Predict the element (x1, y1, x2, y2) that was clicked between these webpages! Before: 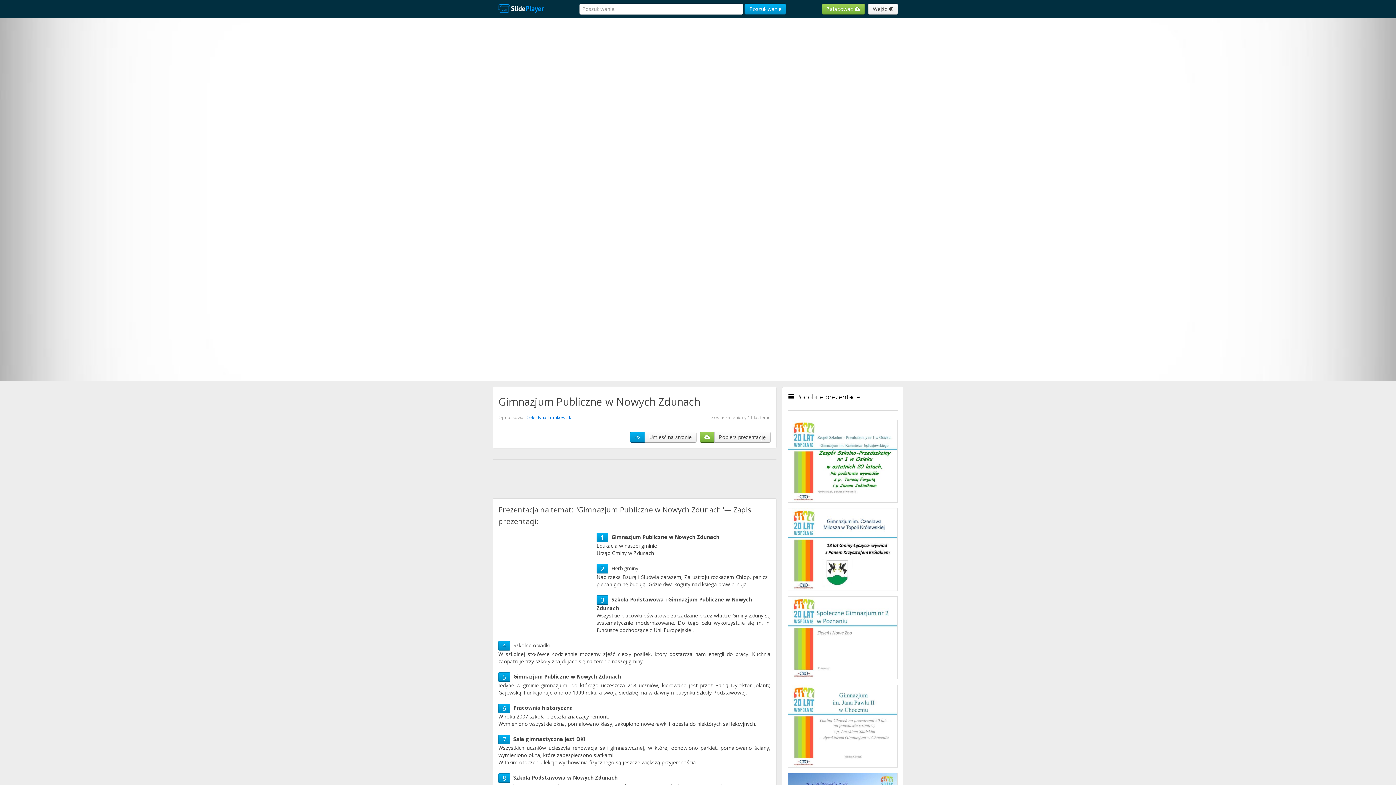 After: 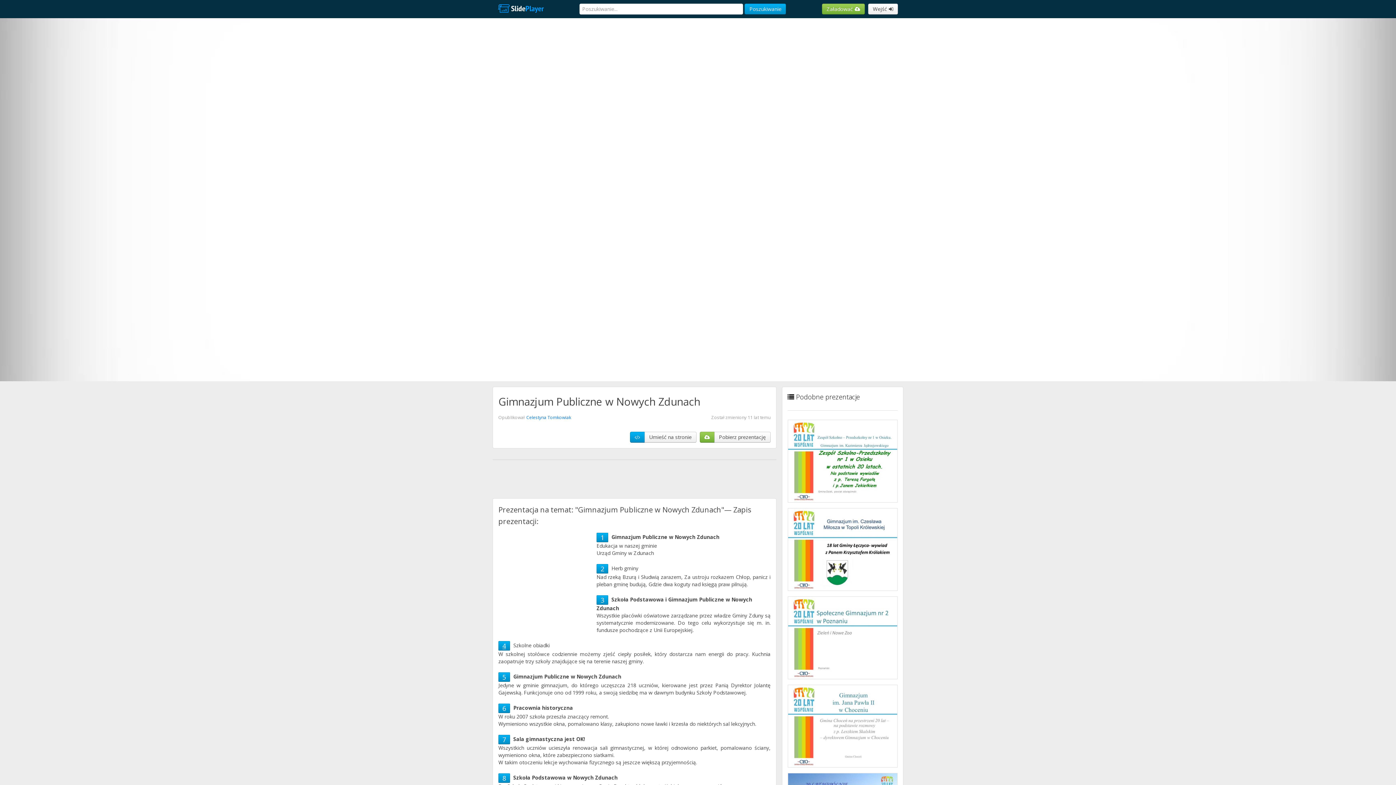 Action: label: 4 bbox: (502, 641, 506, 650)